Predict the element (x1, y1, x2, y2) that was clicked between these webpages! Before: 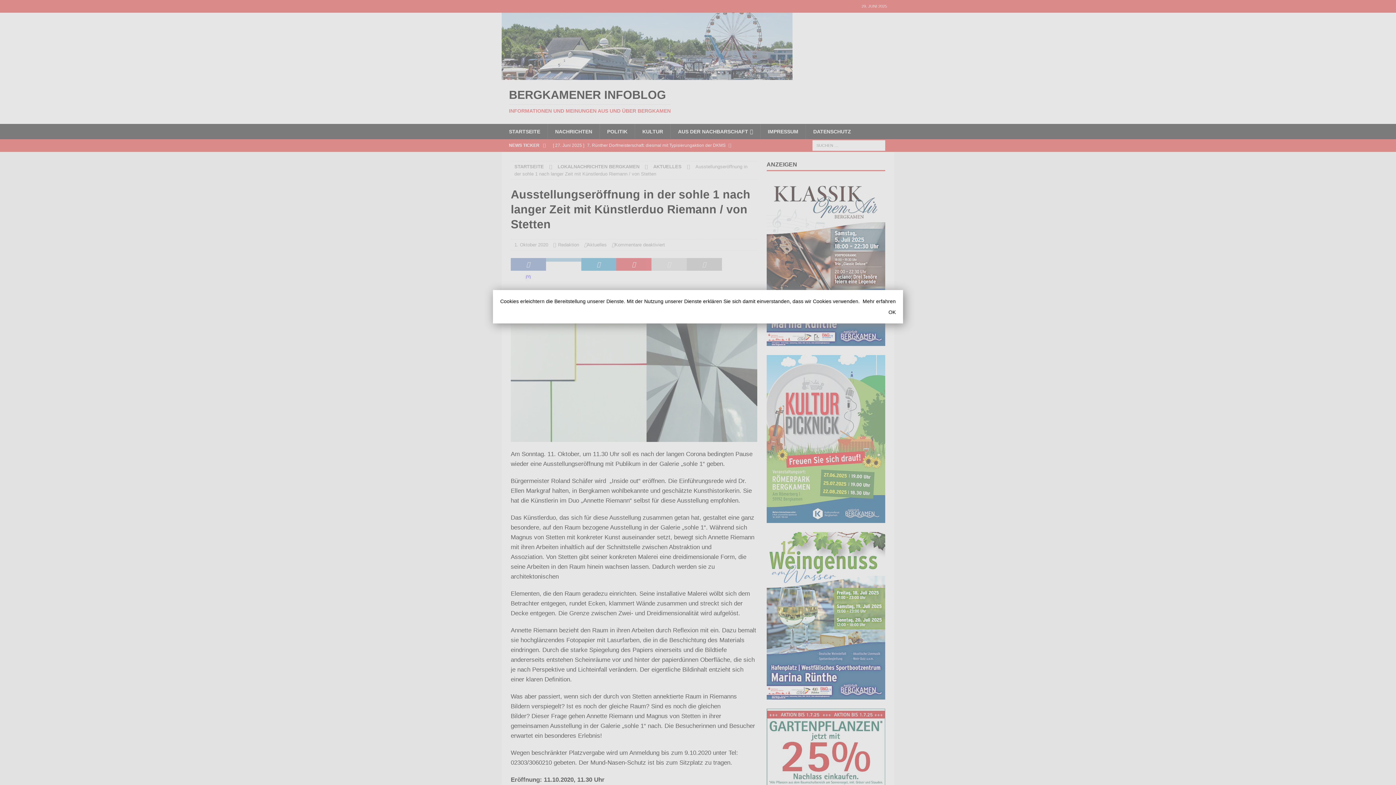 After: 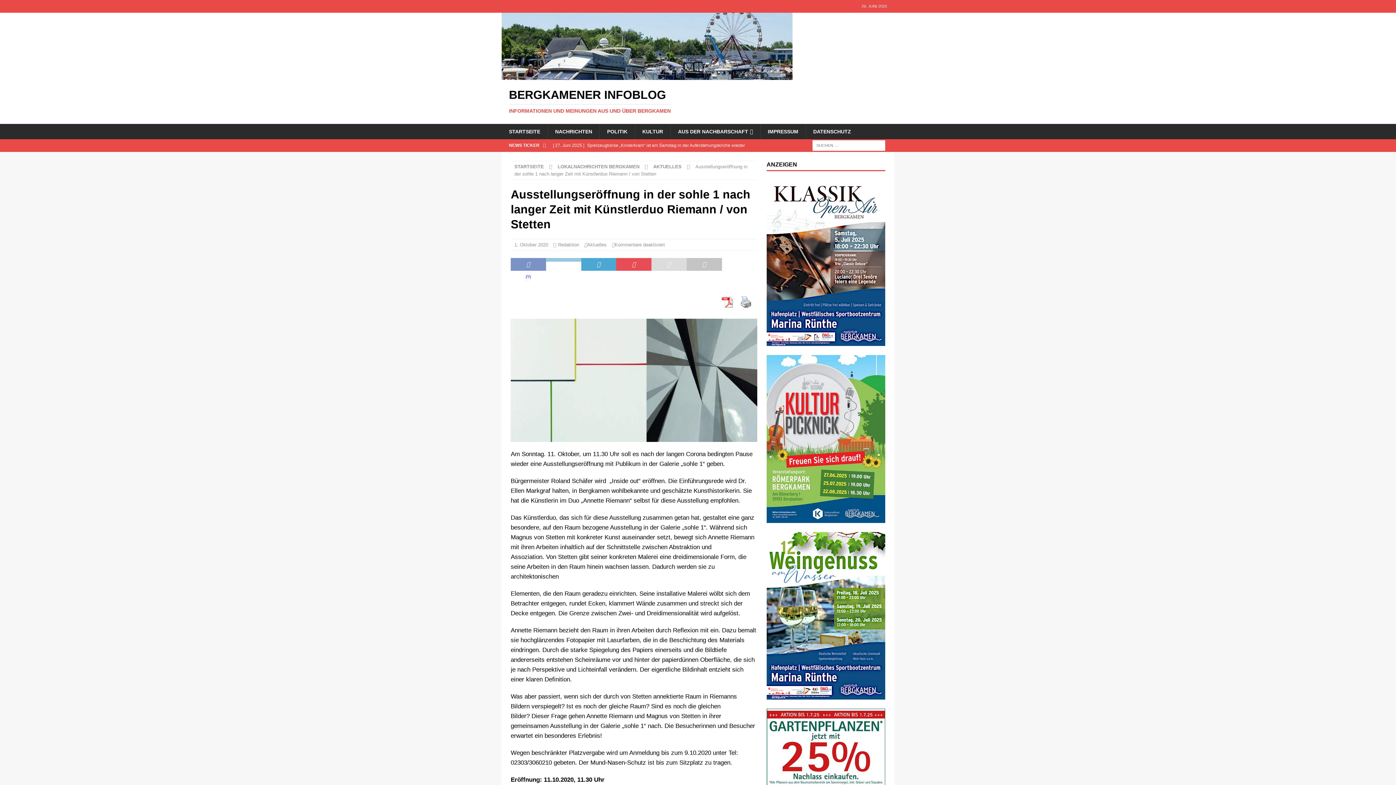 Action: label: OK bbox: (509, 308, 896, 316)